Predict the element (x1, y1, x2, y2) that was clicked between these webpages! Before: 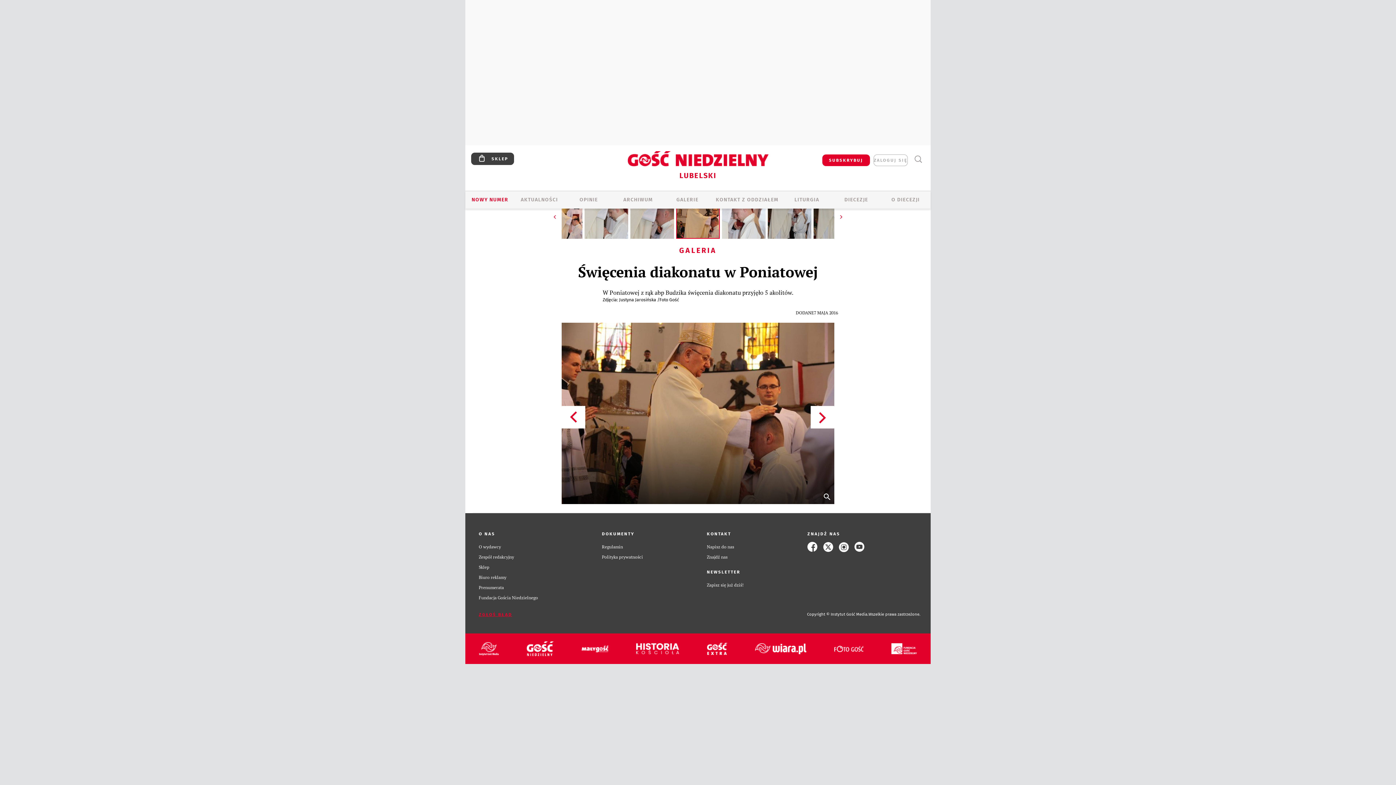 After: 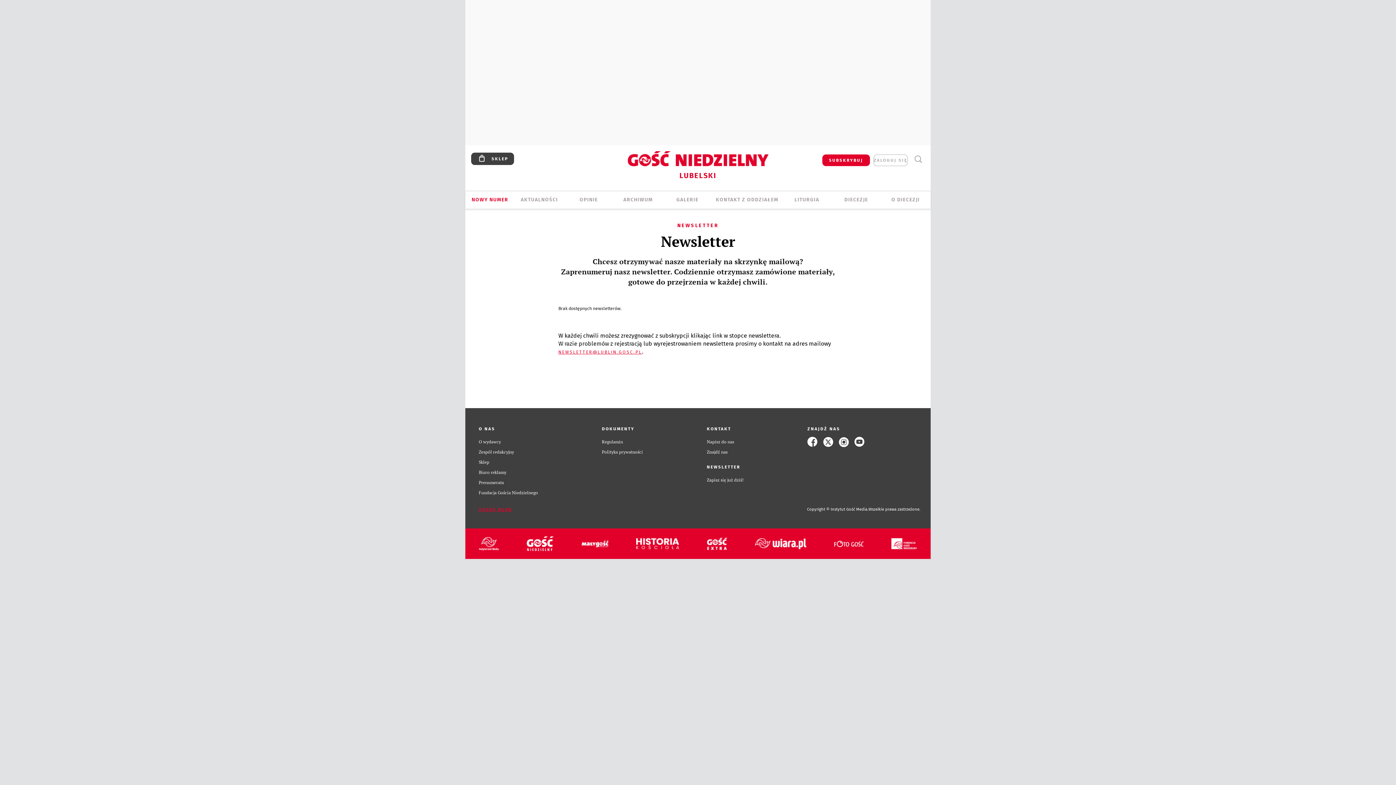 Action: label: Zapisz się już dziś! bbox: (707, 582, 743, 588)